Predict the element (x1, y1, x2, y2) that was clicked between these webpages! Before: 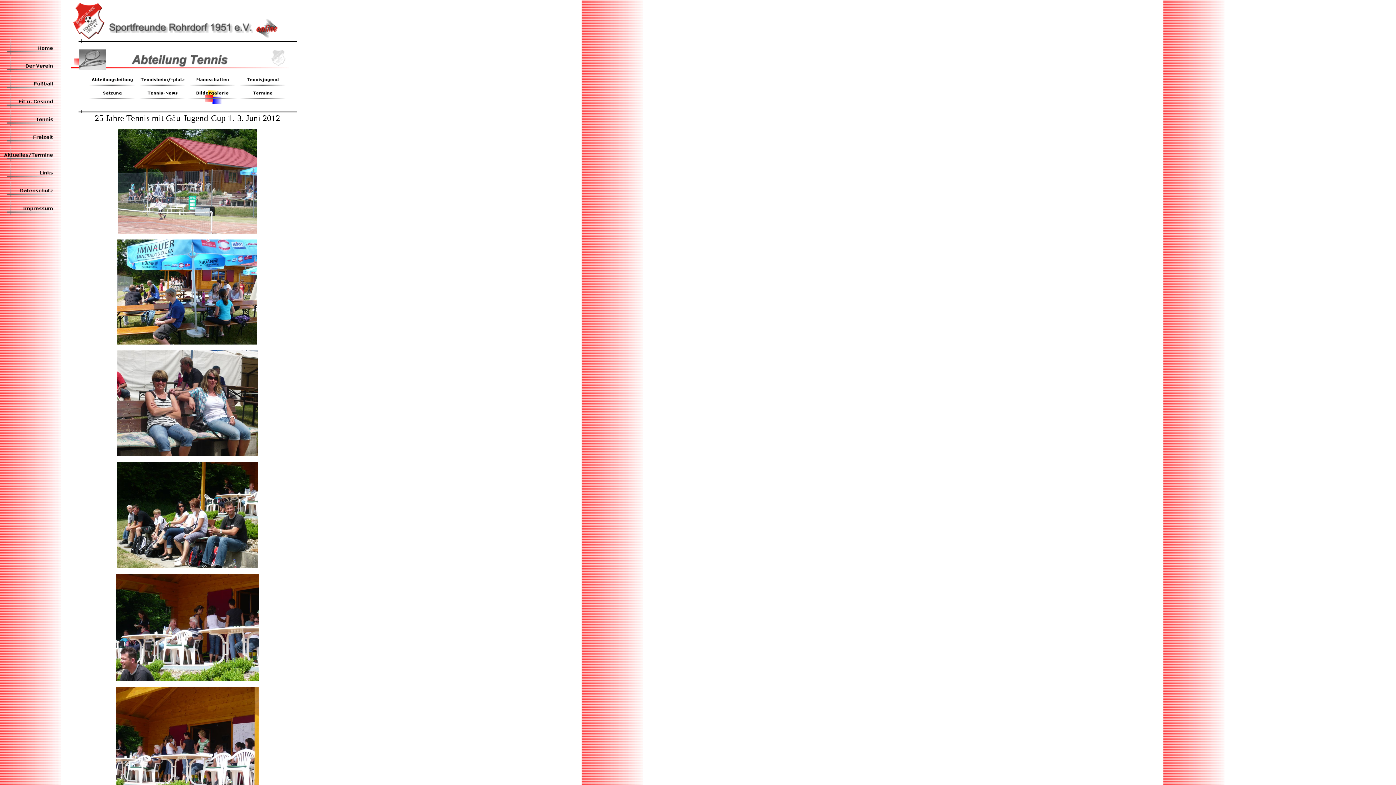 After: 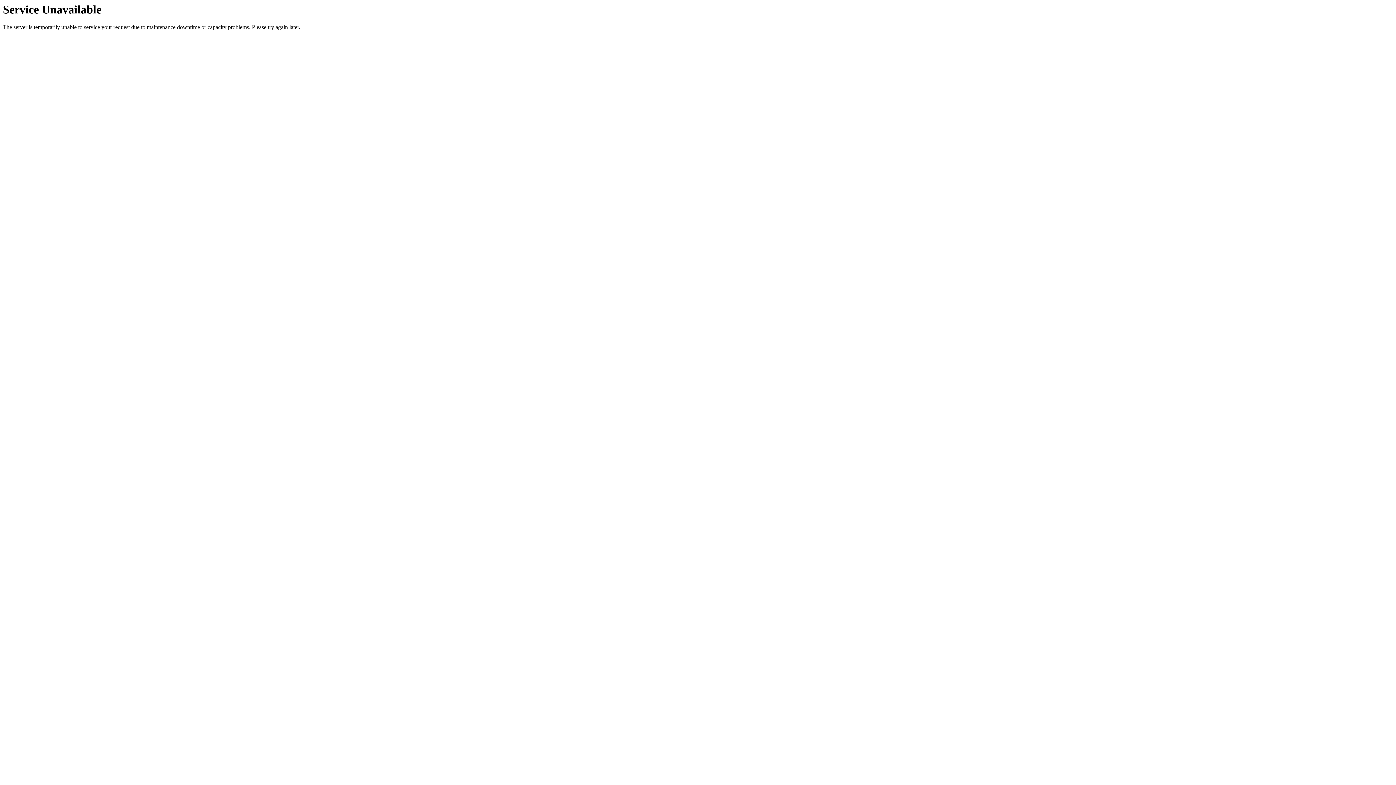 Action: bbox: (2, 211, 53, 218)